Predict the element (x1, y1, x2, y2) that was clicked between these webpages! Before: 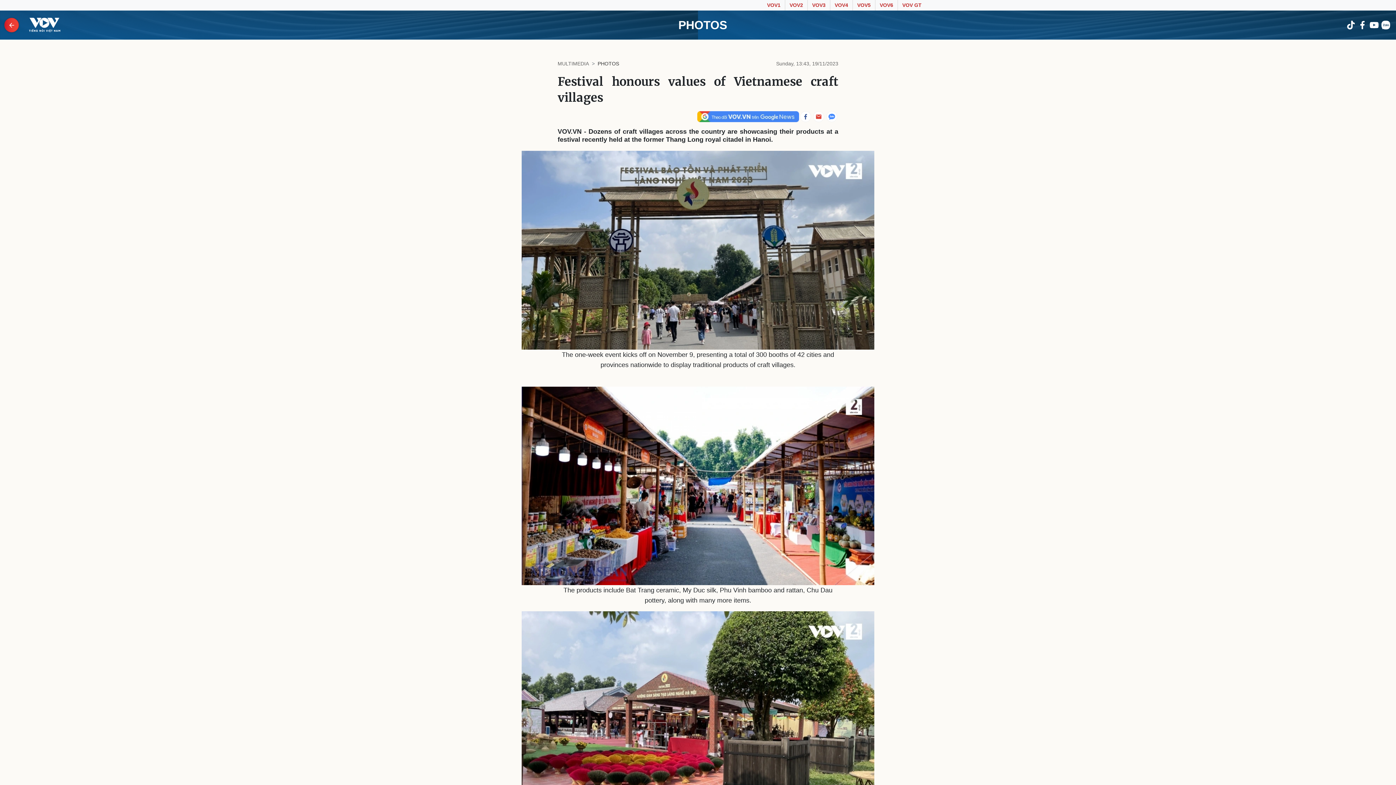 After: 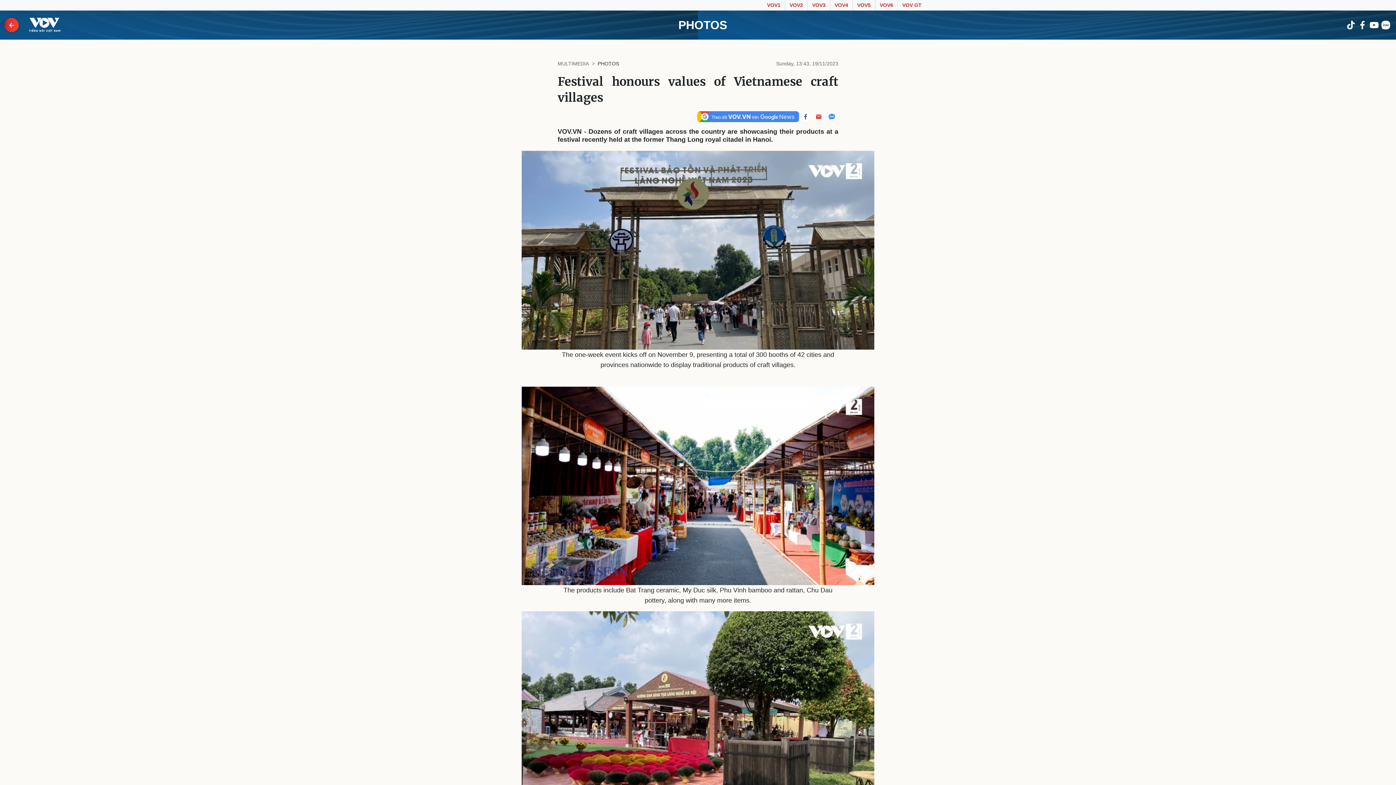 Action: bbox: (1358, 20, 1367, 29)